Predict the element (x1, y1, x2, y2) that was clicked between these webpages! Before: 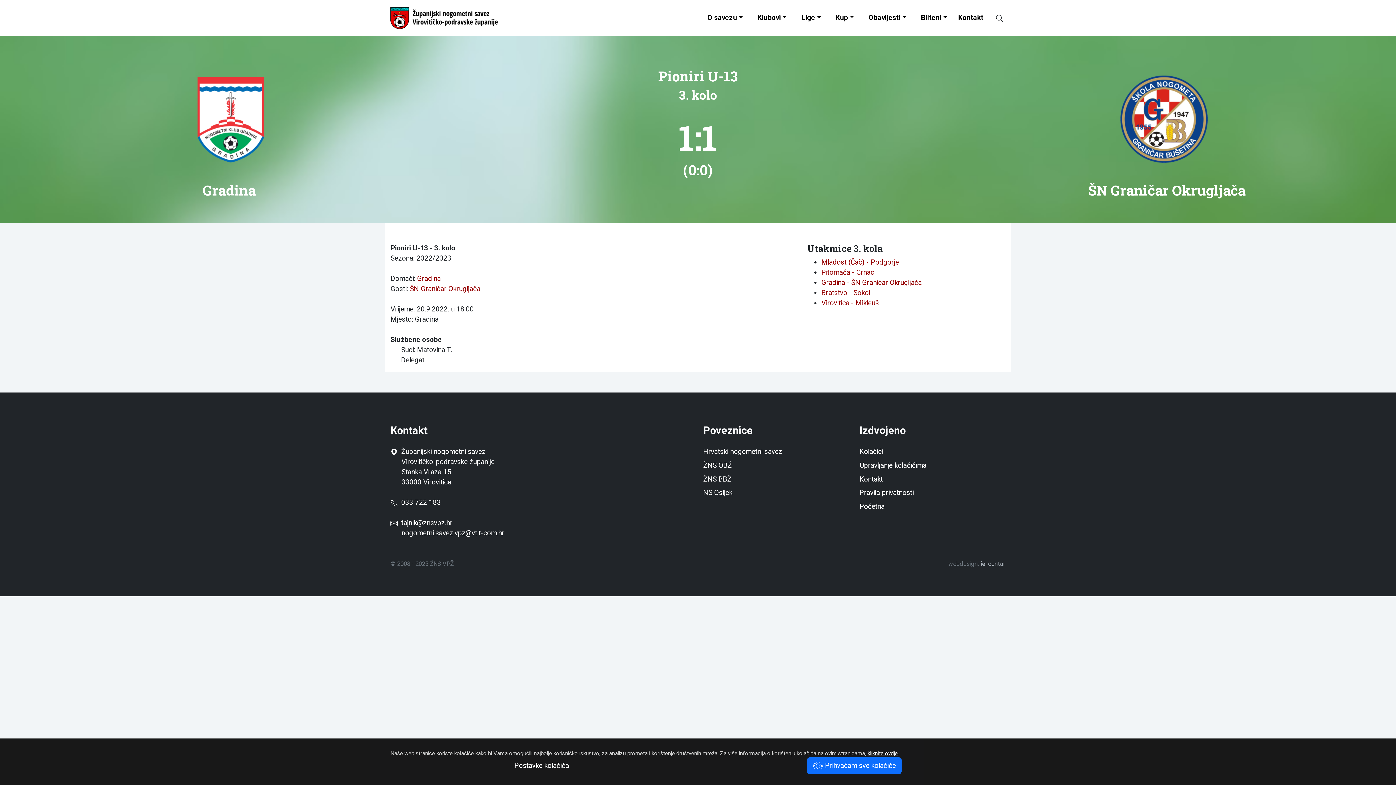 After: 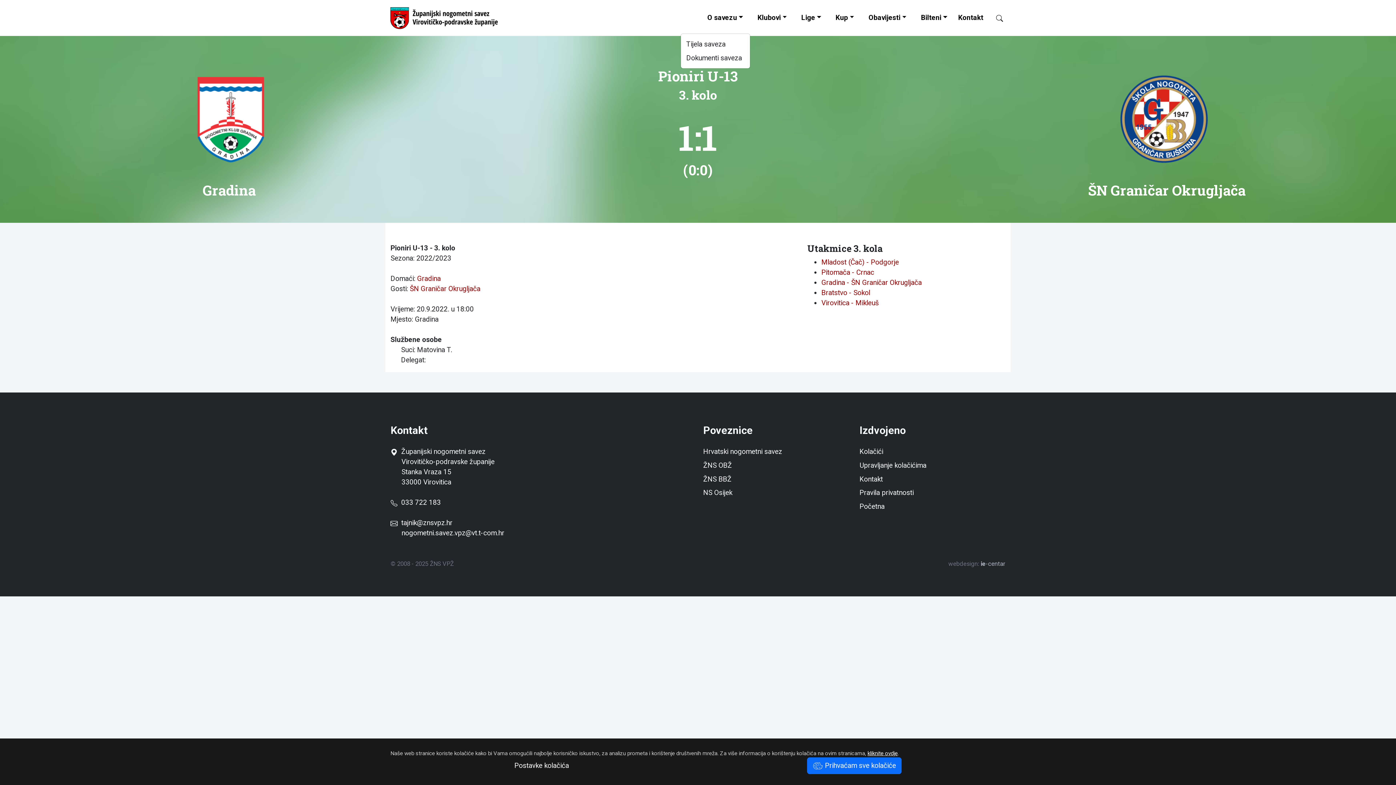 Action: bbox: (703, 3, 746, 31) label: O savezu